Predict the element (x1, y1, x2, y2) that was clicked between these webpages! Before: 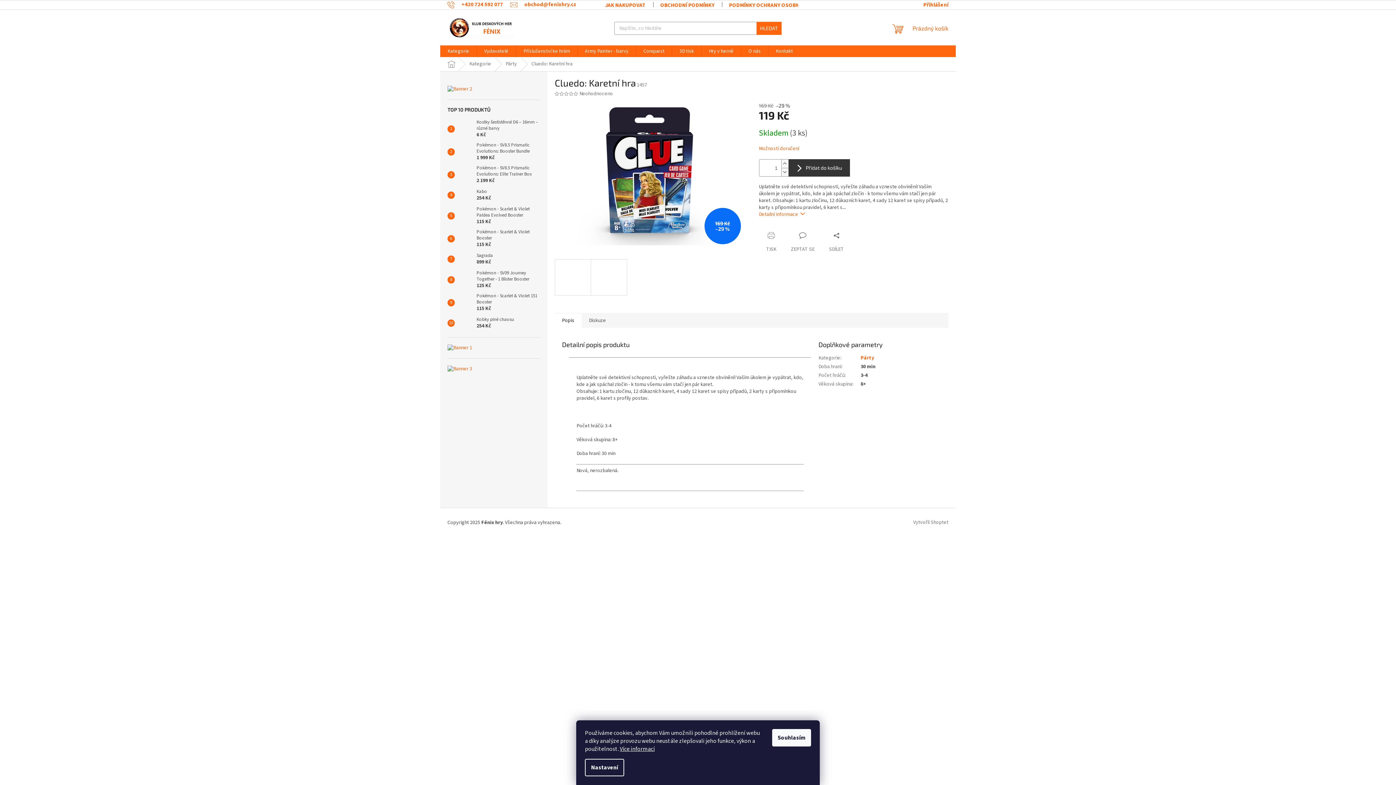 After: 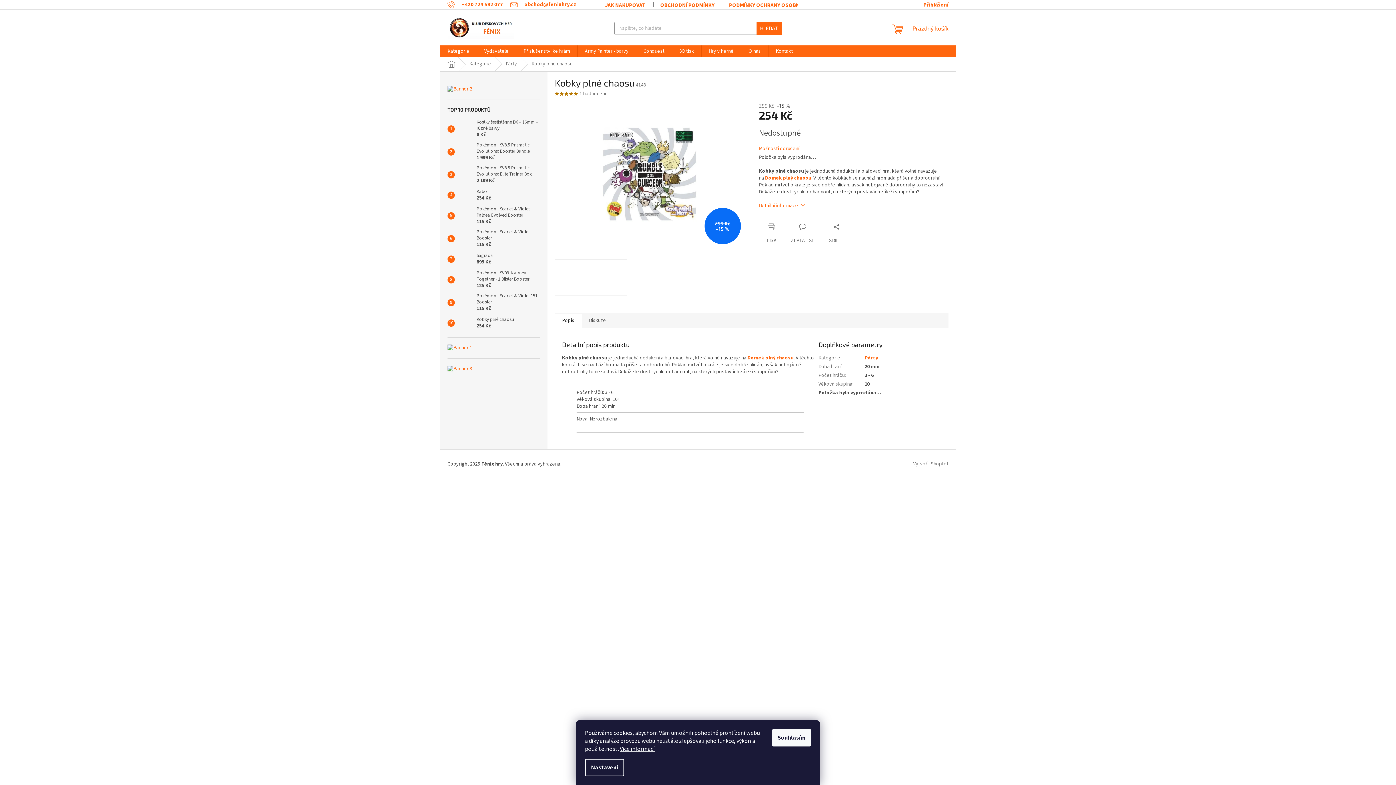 Action: bbox: (454, 316, 473, 330)